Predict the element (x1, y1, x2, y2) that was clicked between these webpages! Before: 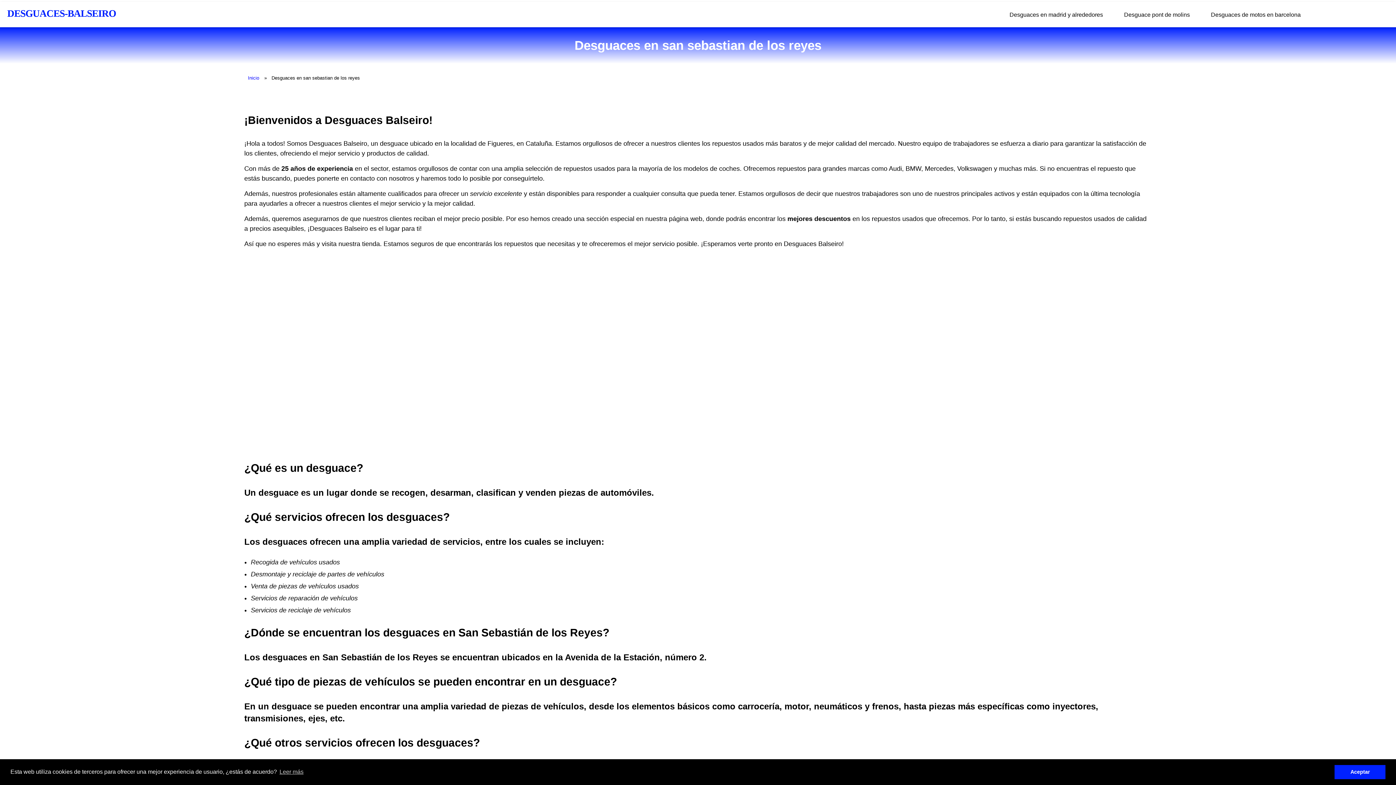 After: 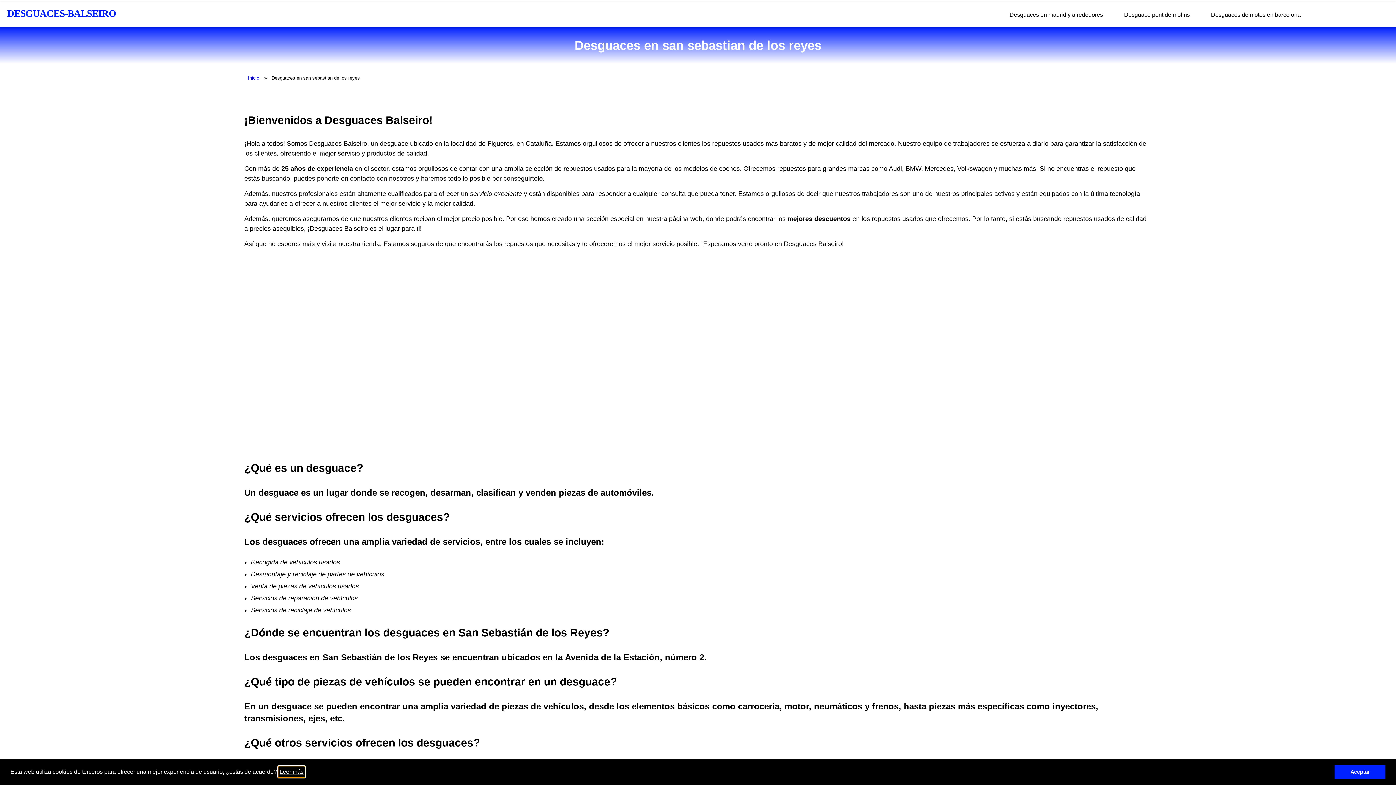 Action: bbox: (278, 766, 304, 777) label: learn more about cookies